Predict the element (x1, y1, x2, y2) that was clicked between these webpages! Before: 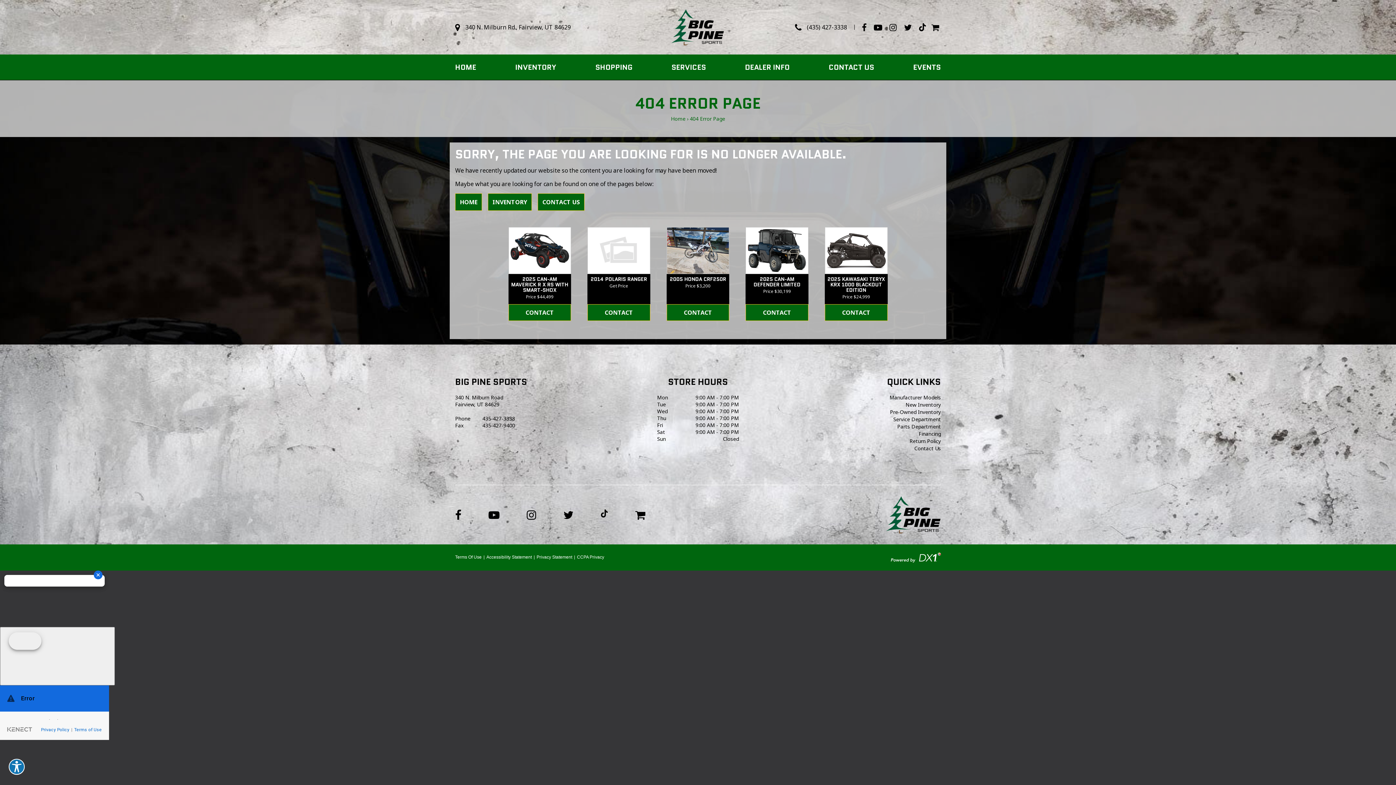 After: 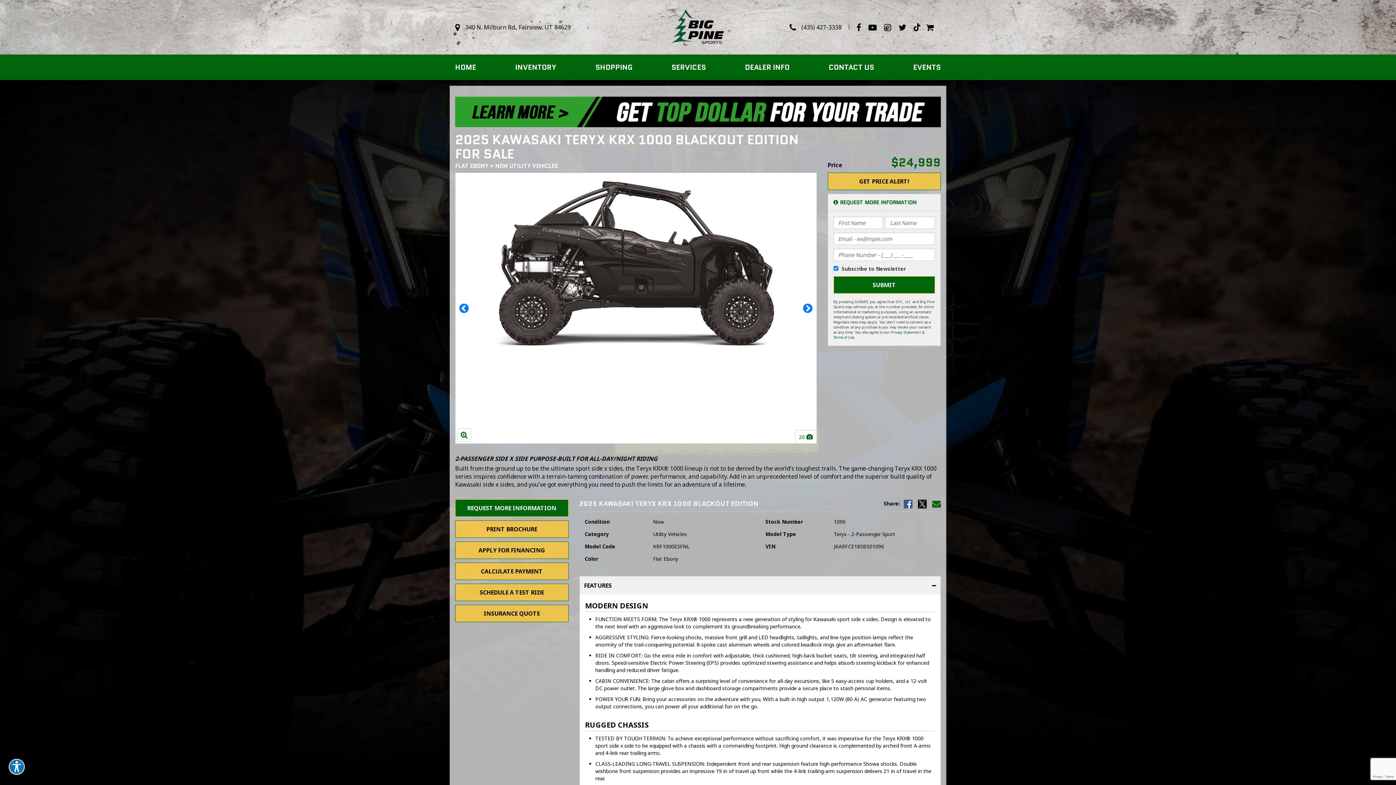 Action: bbox: (825, 227, 887, 273)